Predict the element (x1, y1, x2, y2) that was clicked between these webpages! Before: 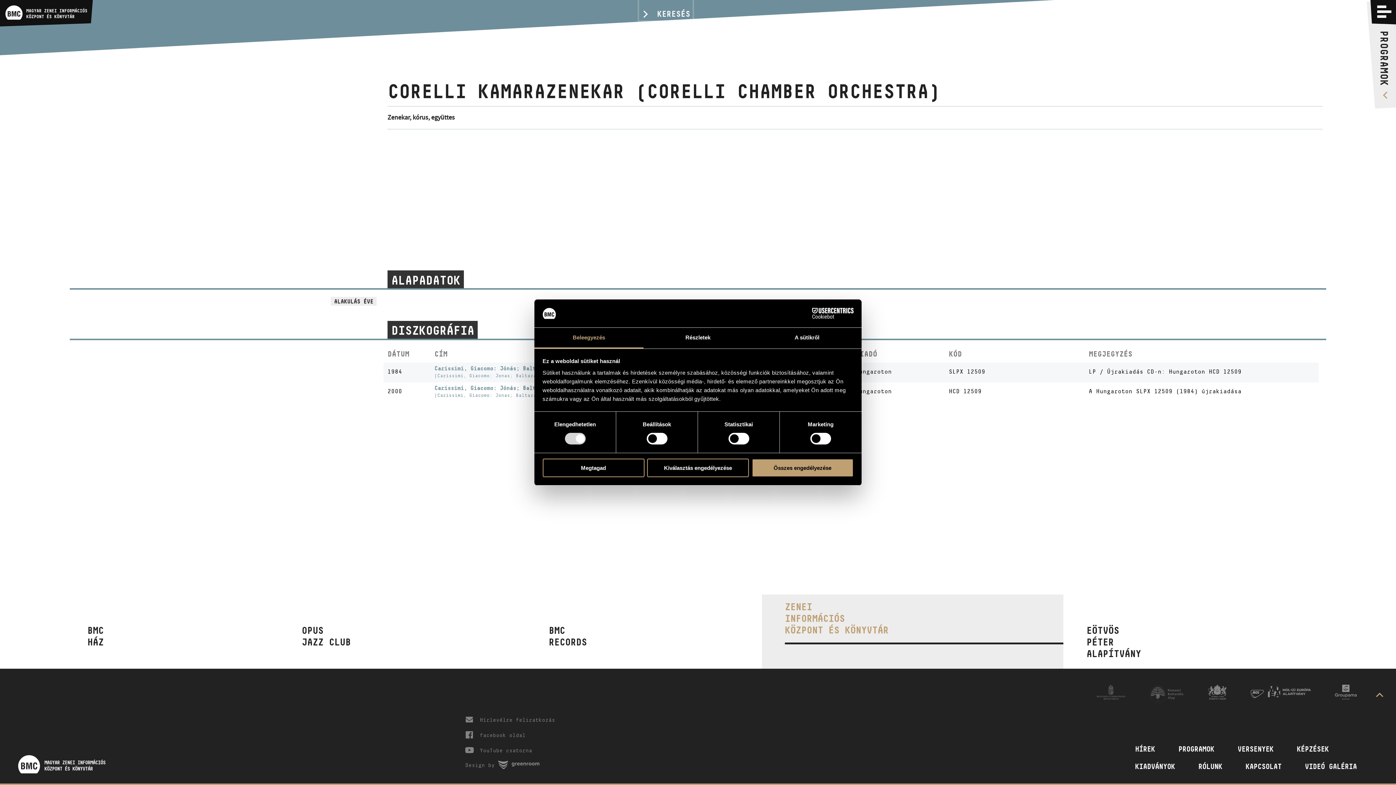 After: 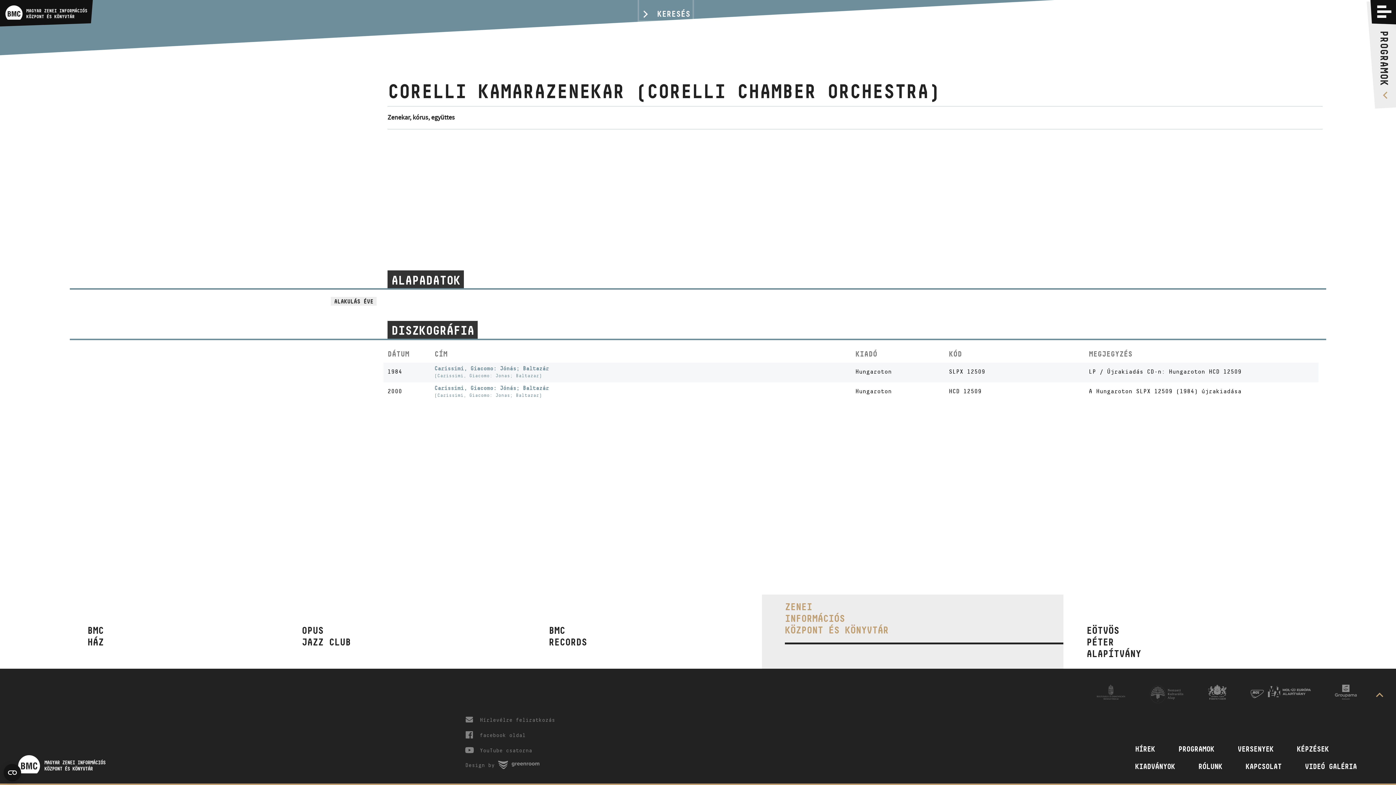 Action: bbox: (751, 458, 853, 477) label: Összes engedélyezése